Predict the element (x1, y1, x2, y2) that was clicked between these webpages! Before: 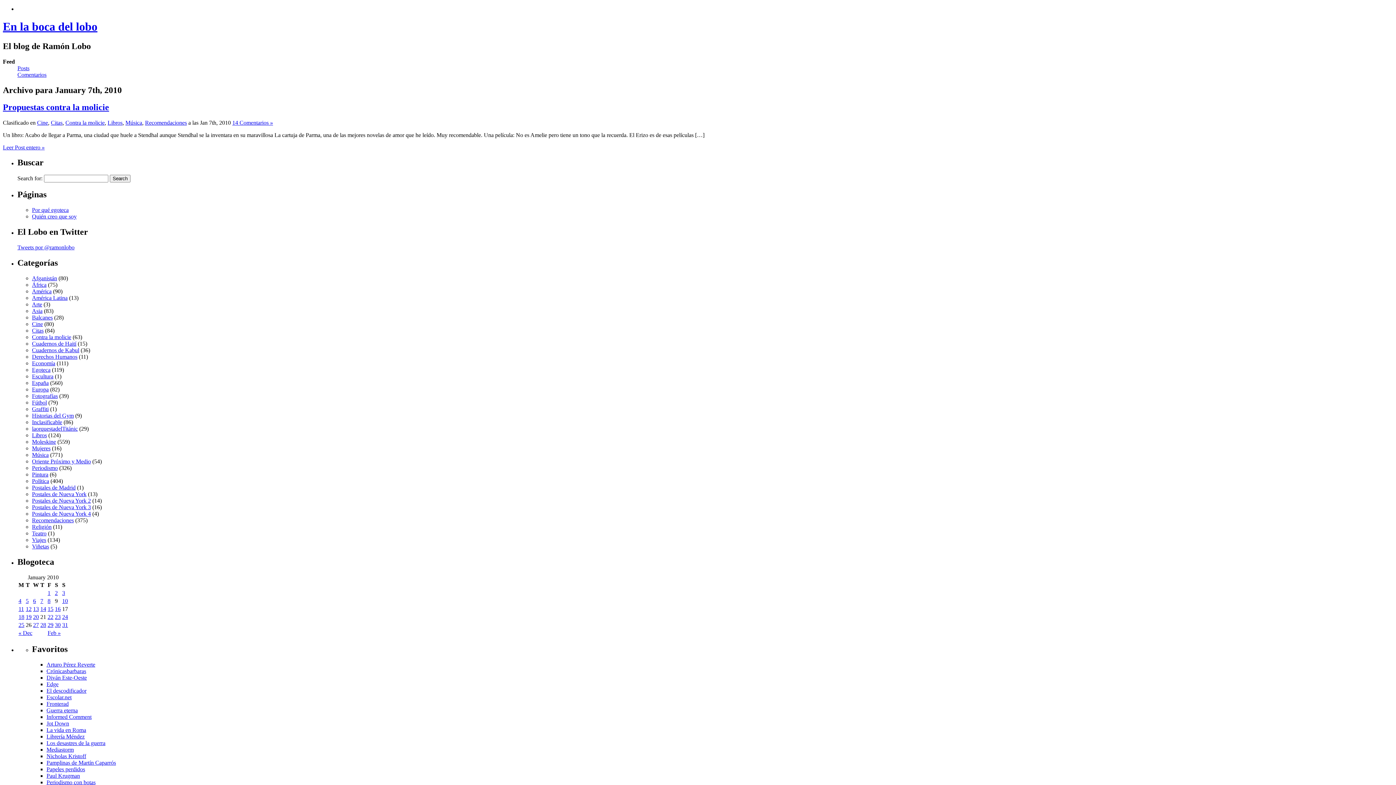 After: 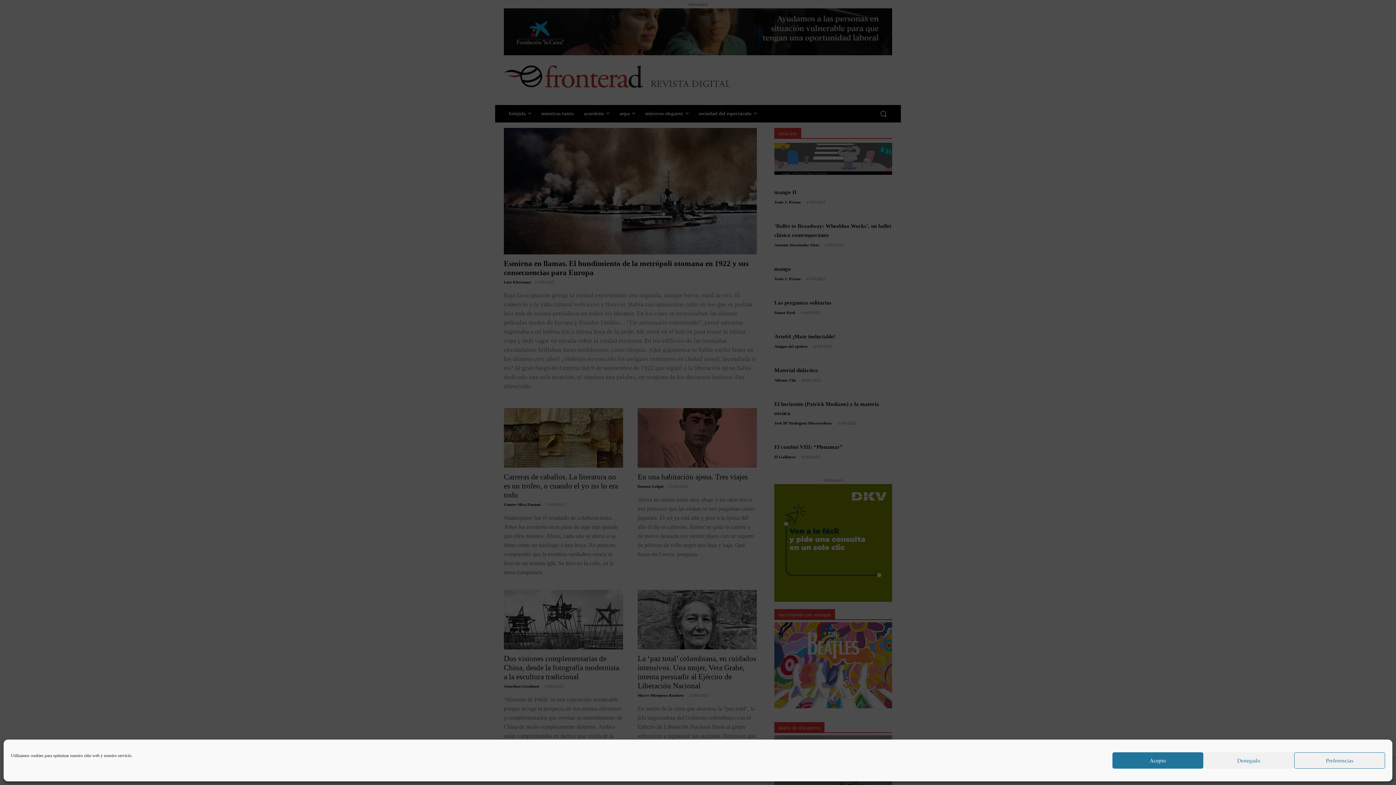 Action: label: Fronterad bbox: (46, 701, 68, 707)